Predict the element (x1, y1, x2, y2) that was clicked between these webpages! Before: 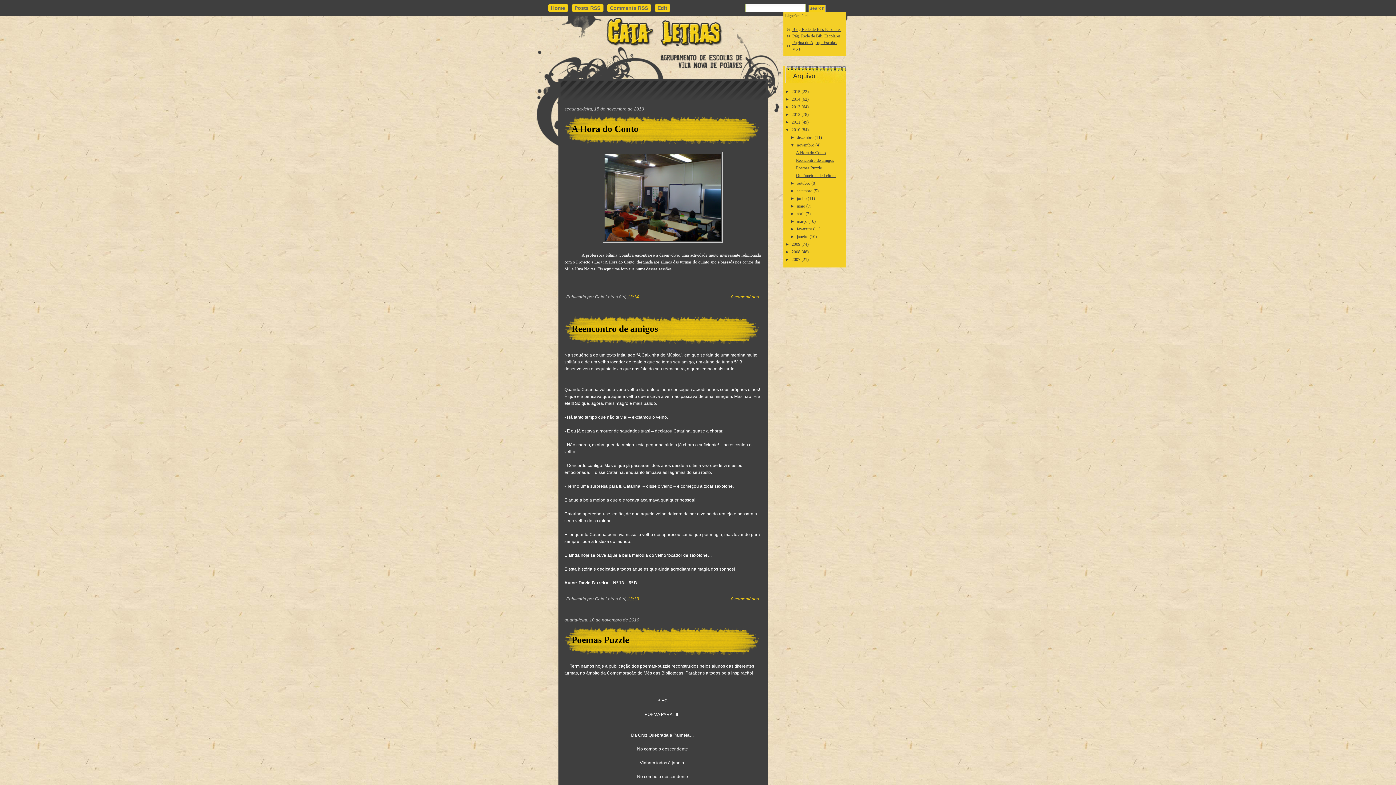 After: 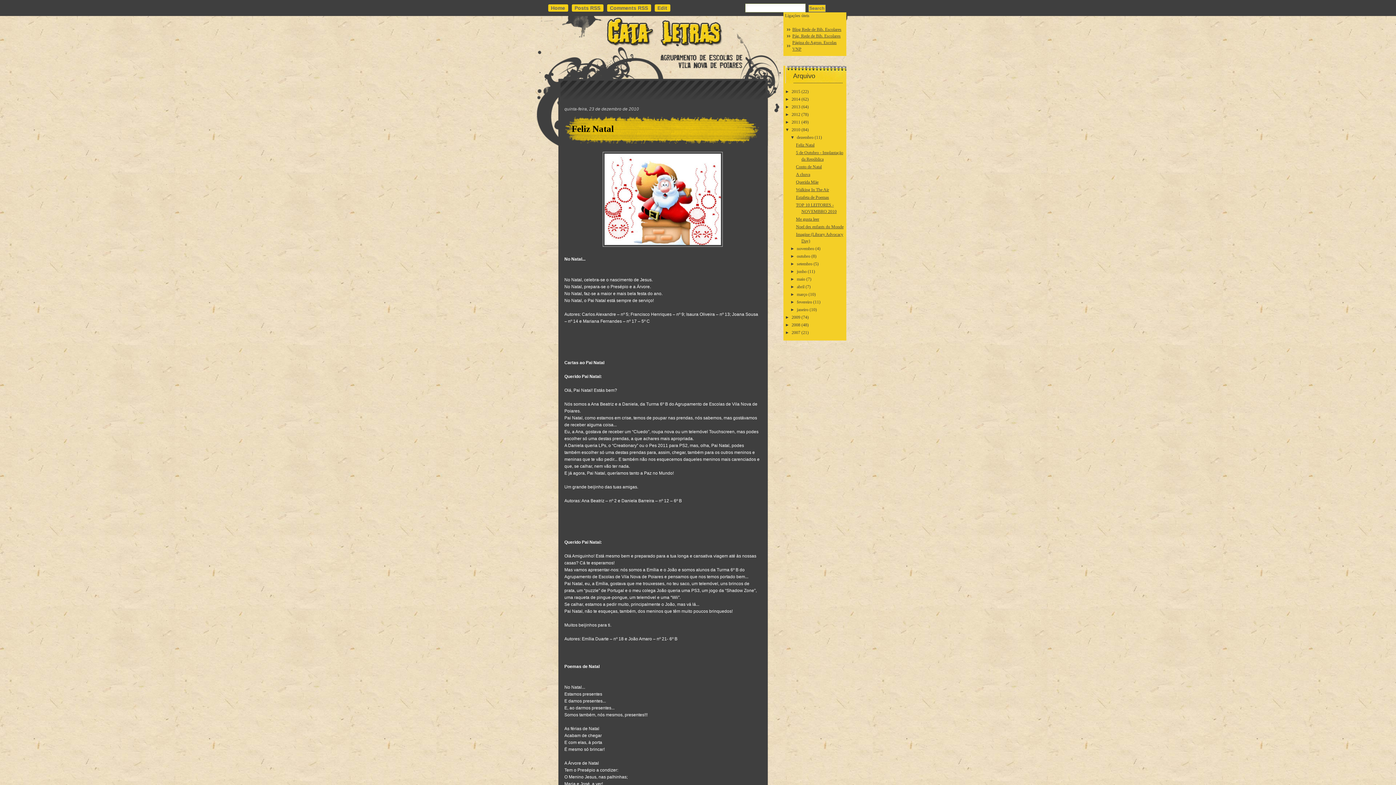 Action: label: dezembro bbox: (797, 134, 813, 139)